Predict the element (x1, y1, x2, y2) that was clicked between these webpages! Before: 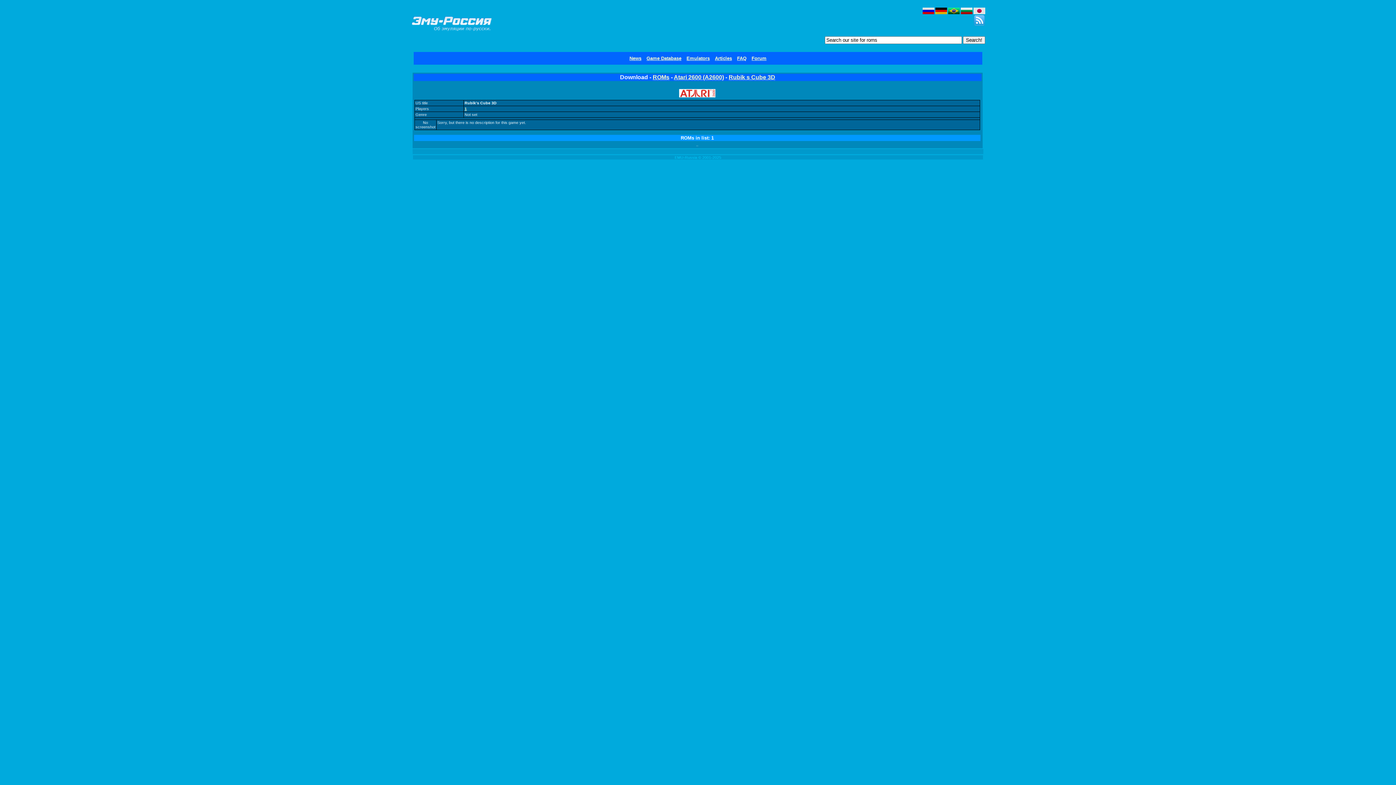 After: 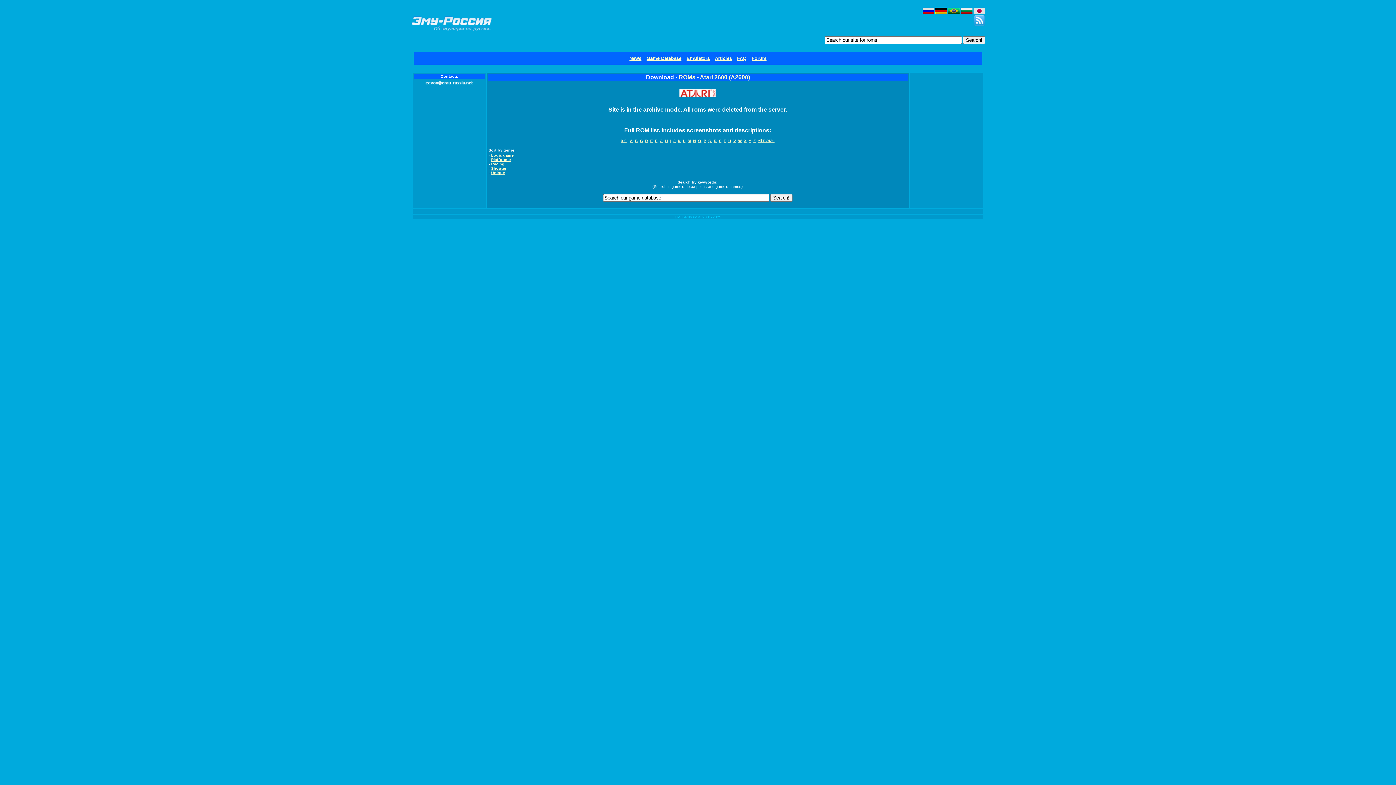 Action: bbox: (674, 74, 724, 80) label: Atari 2600 (A2600)